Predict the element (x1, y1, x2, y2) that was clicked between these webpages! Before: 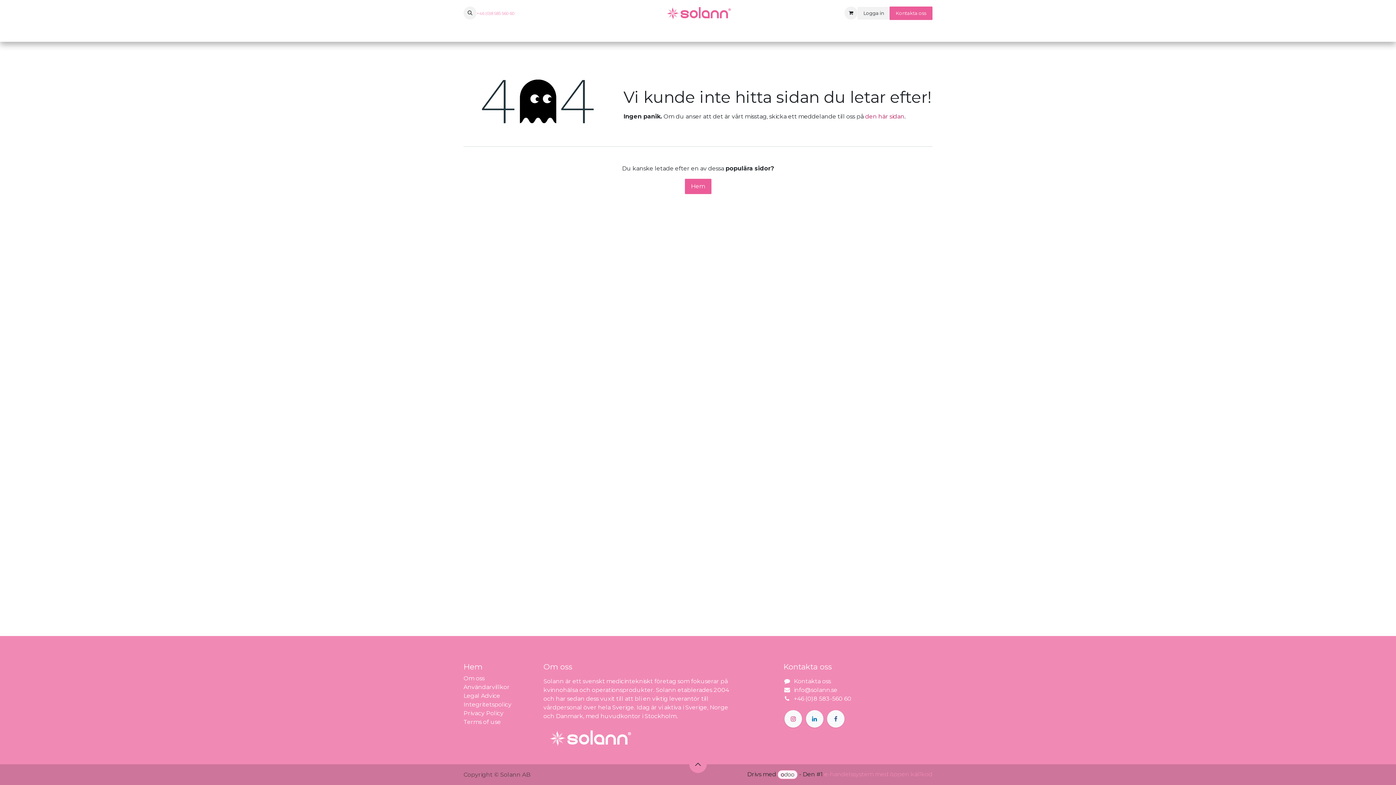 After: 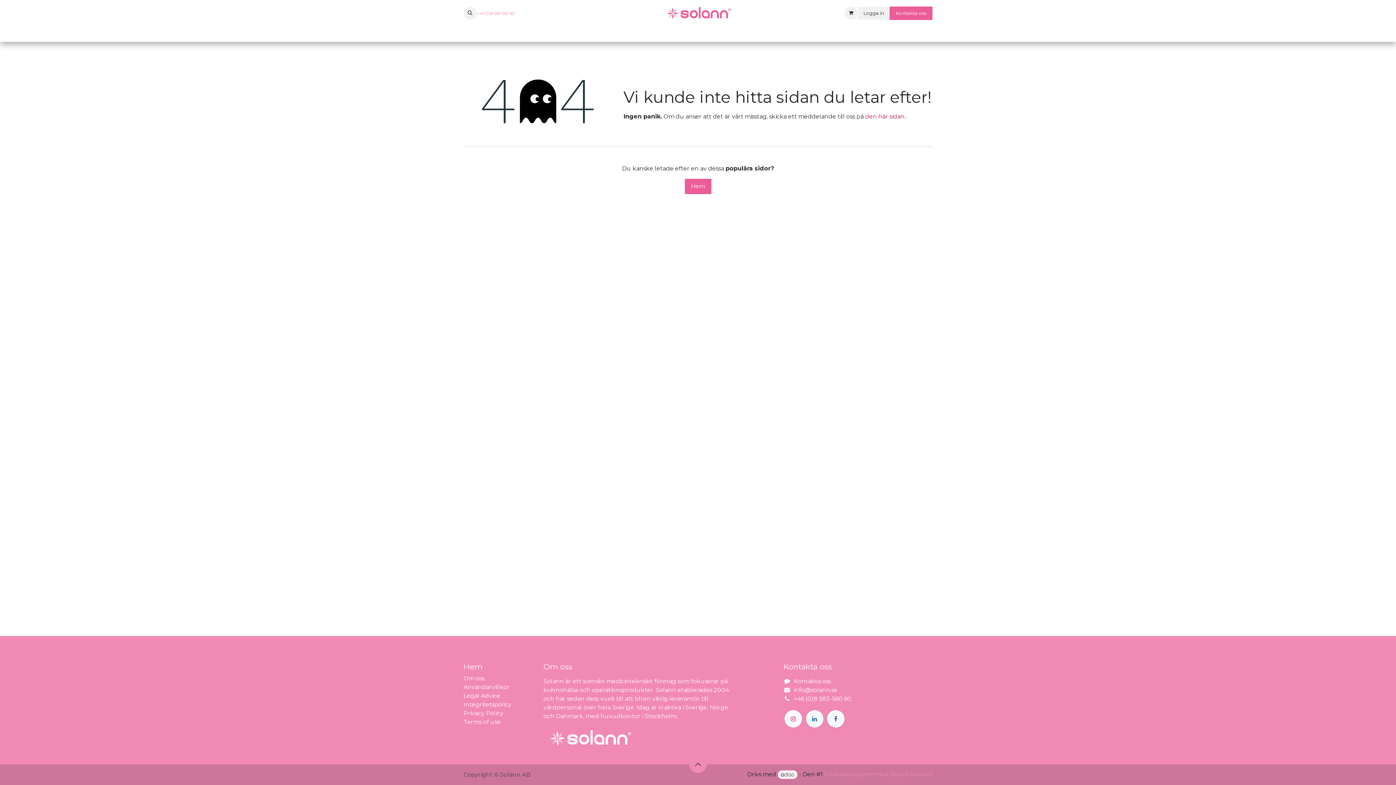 Action: label: Företaget  bbox: (610, 26, 645, 38)